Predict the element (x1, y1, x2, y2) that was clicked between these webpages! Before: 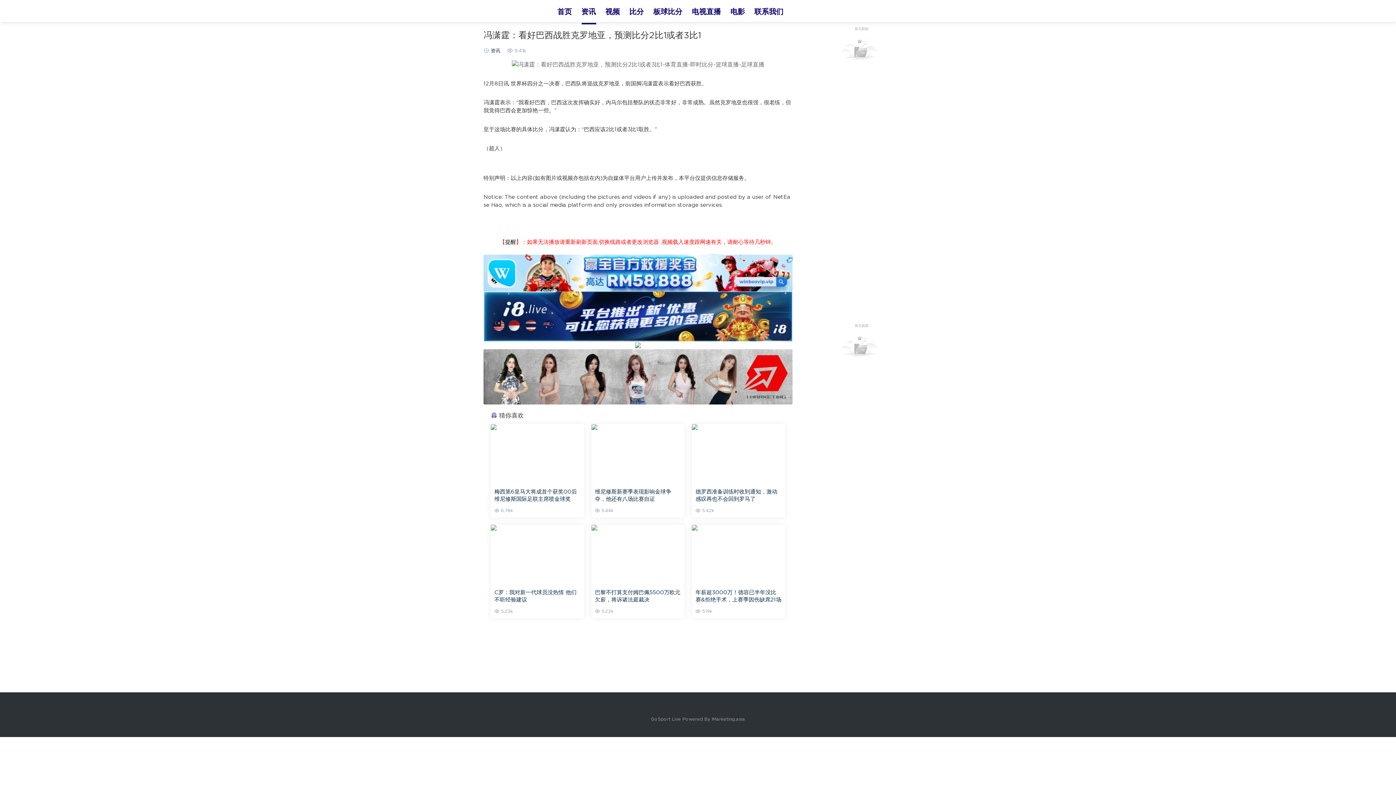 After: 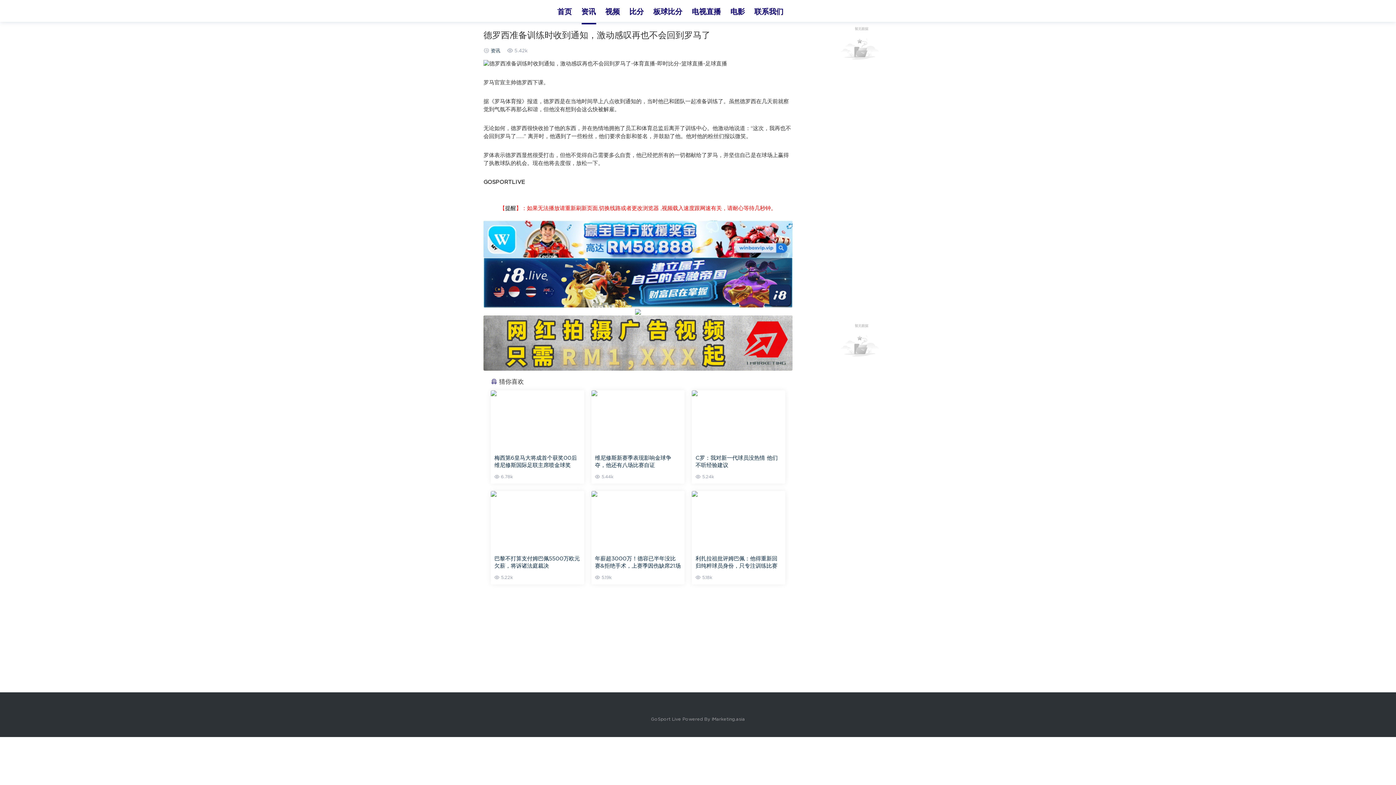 Action: label: 德罗西准备训练时收到通知，激动感叹再也不会回到罗马了 bbox: (695, 488, 781, 503)